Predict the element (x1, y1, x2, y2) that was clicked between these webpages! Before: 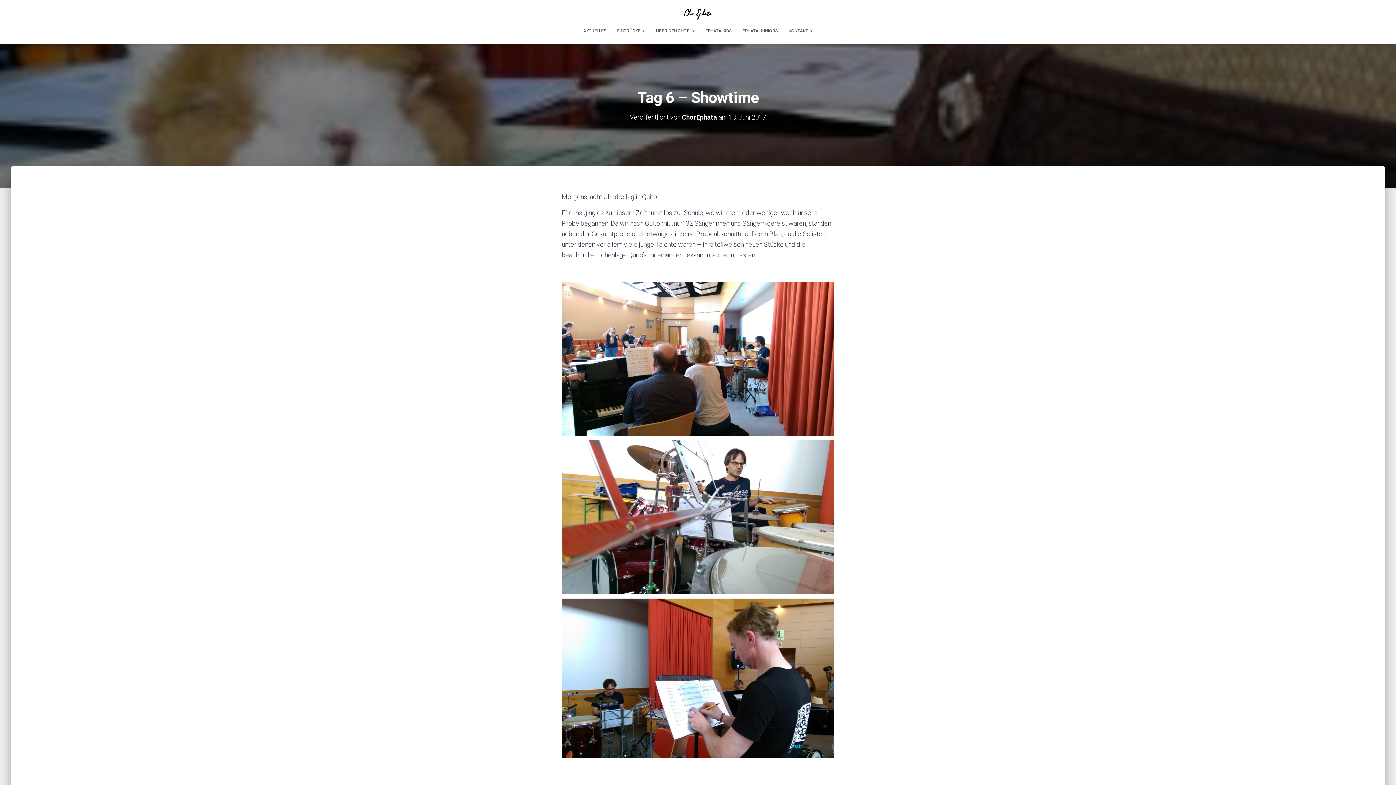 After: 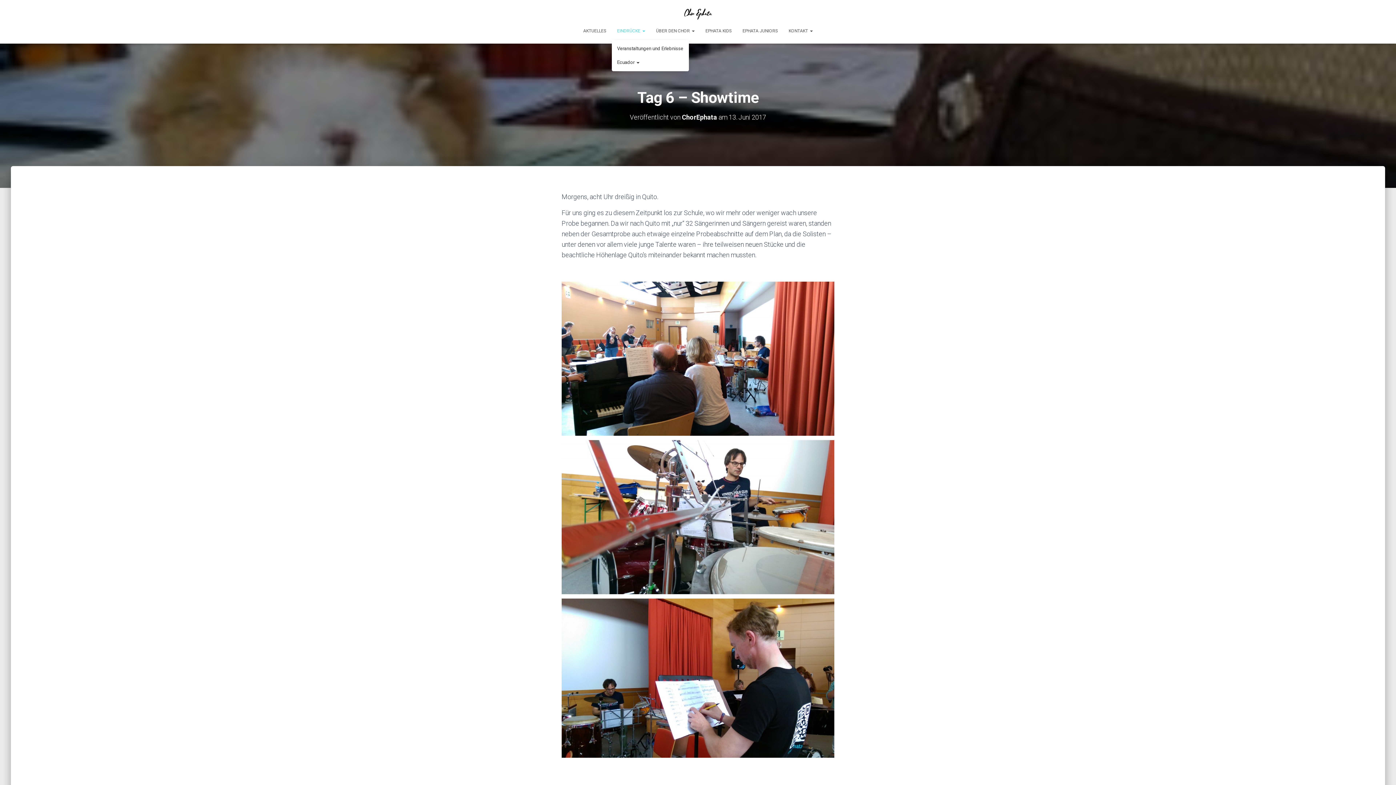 Action: bbox: (611, 21, 650, 39) label: EINDRÜCKE 